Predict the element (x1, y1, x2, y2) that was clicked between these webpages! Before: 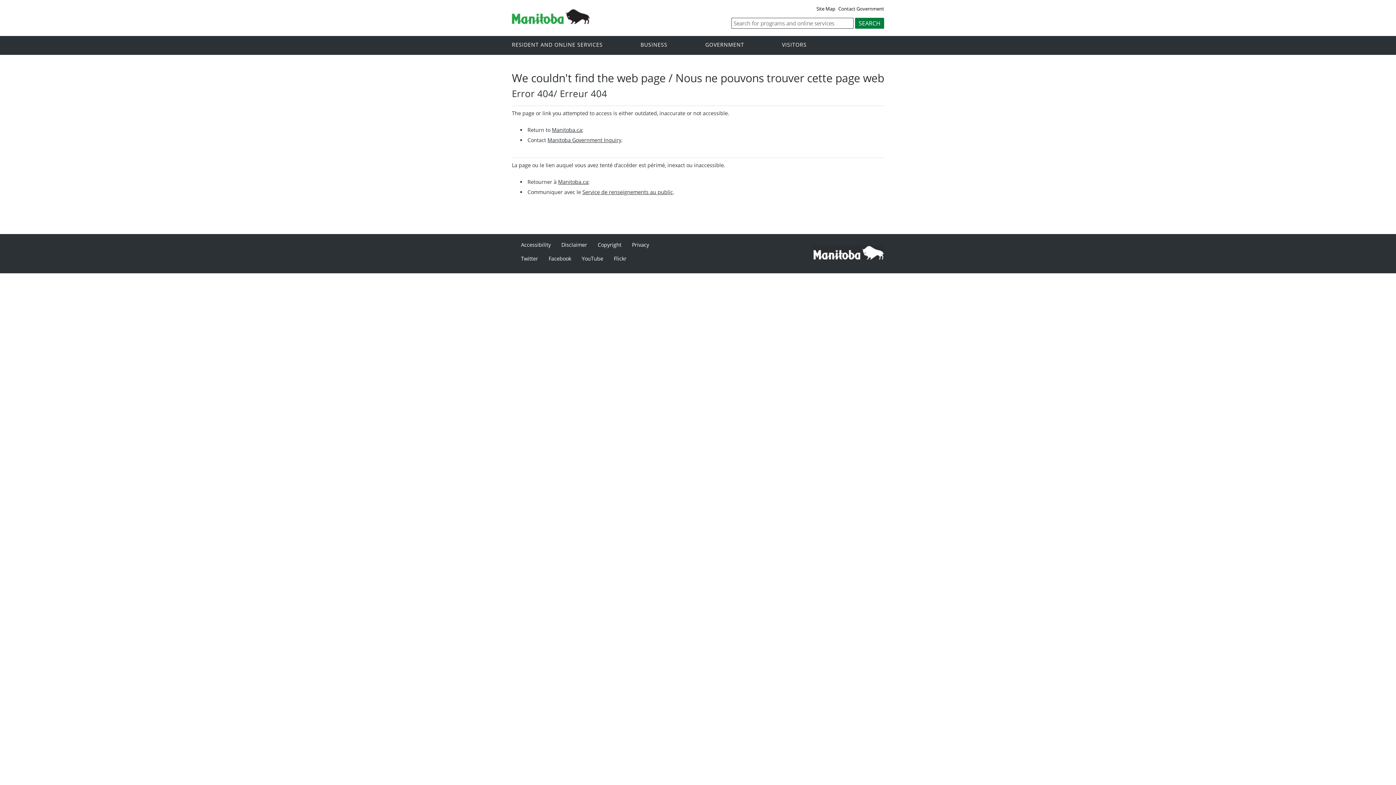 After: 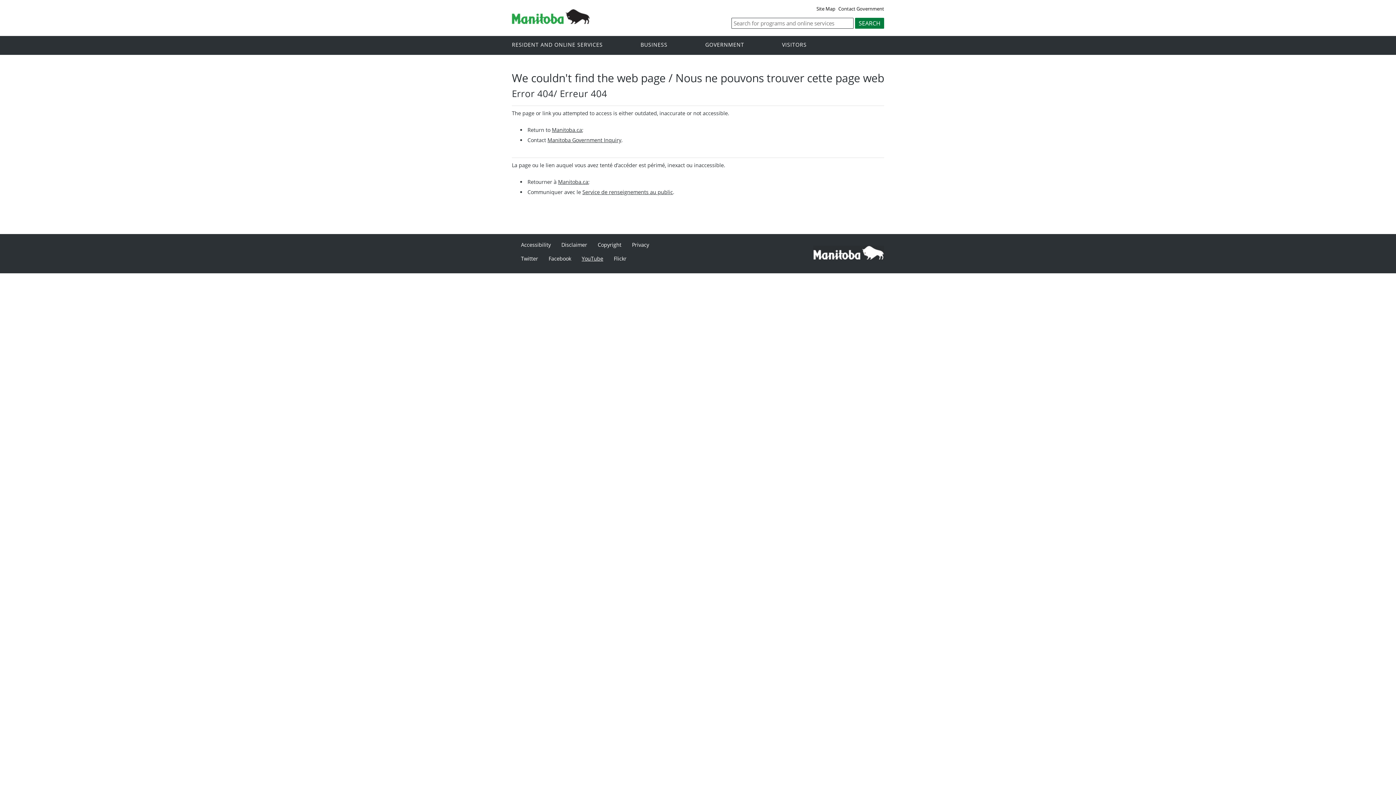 Action: label: YouTube bbox: (581, 255, 603, 262)